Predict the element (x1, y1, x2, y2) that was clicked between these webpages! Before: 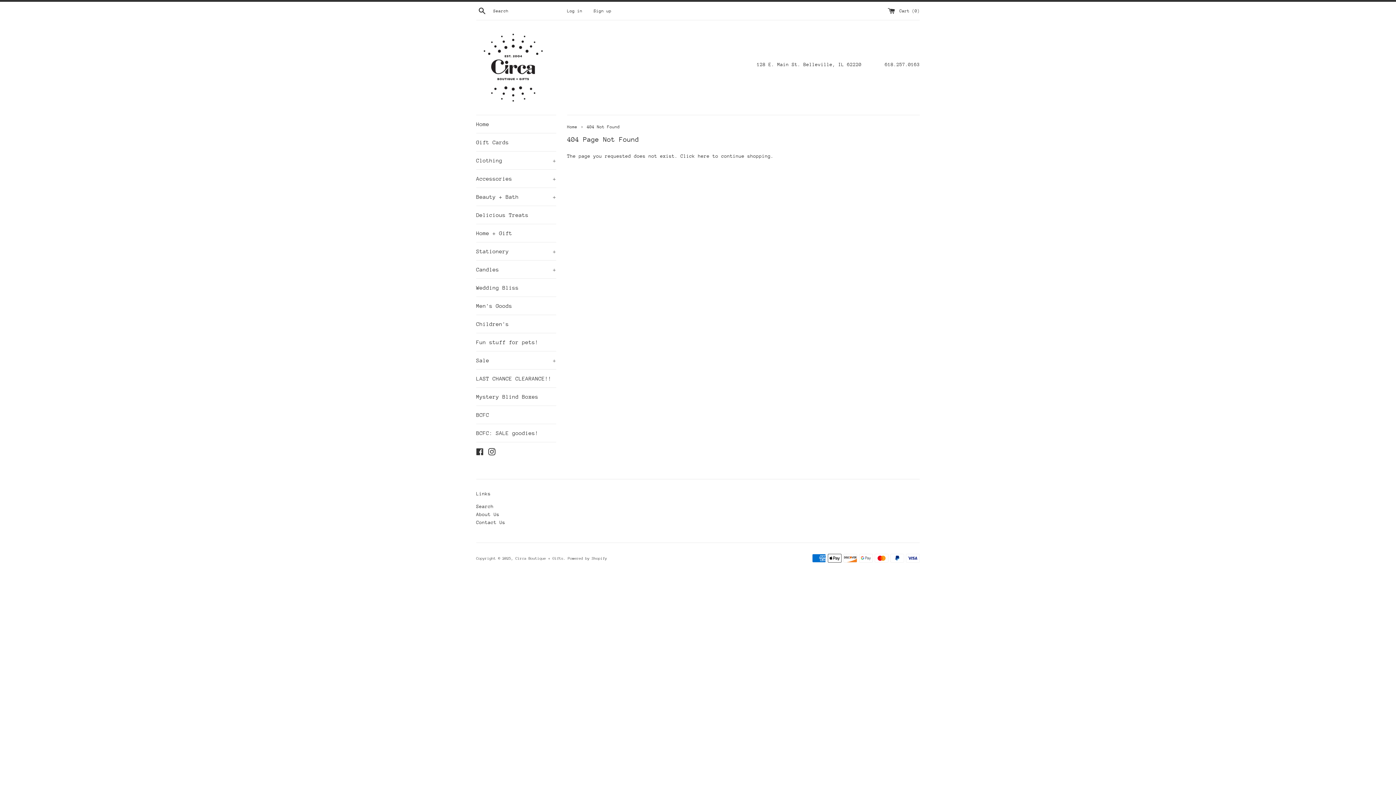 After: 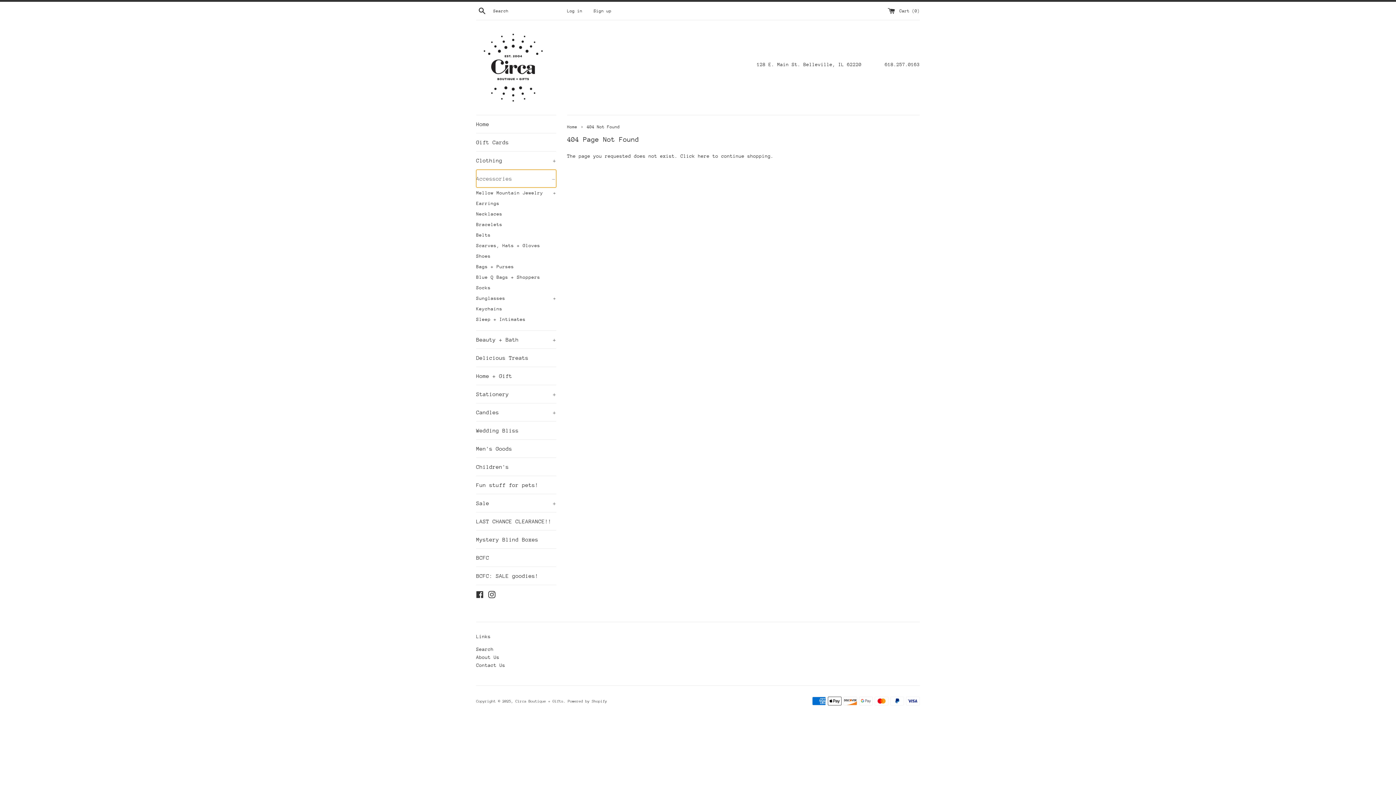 Action: label: Accessories
+ bbox: (476, 169, 556, 187)